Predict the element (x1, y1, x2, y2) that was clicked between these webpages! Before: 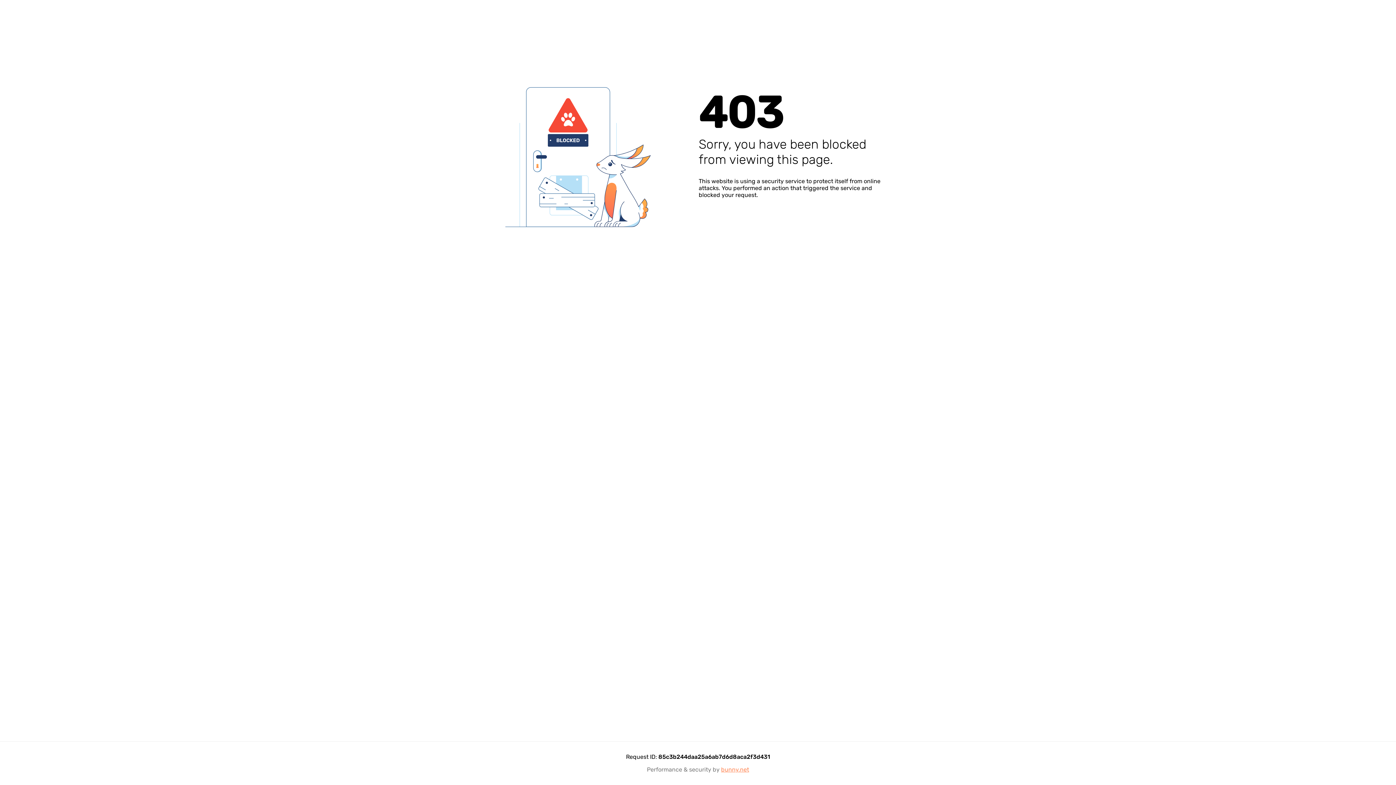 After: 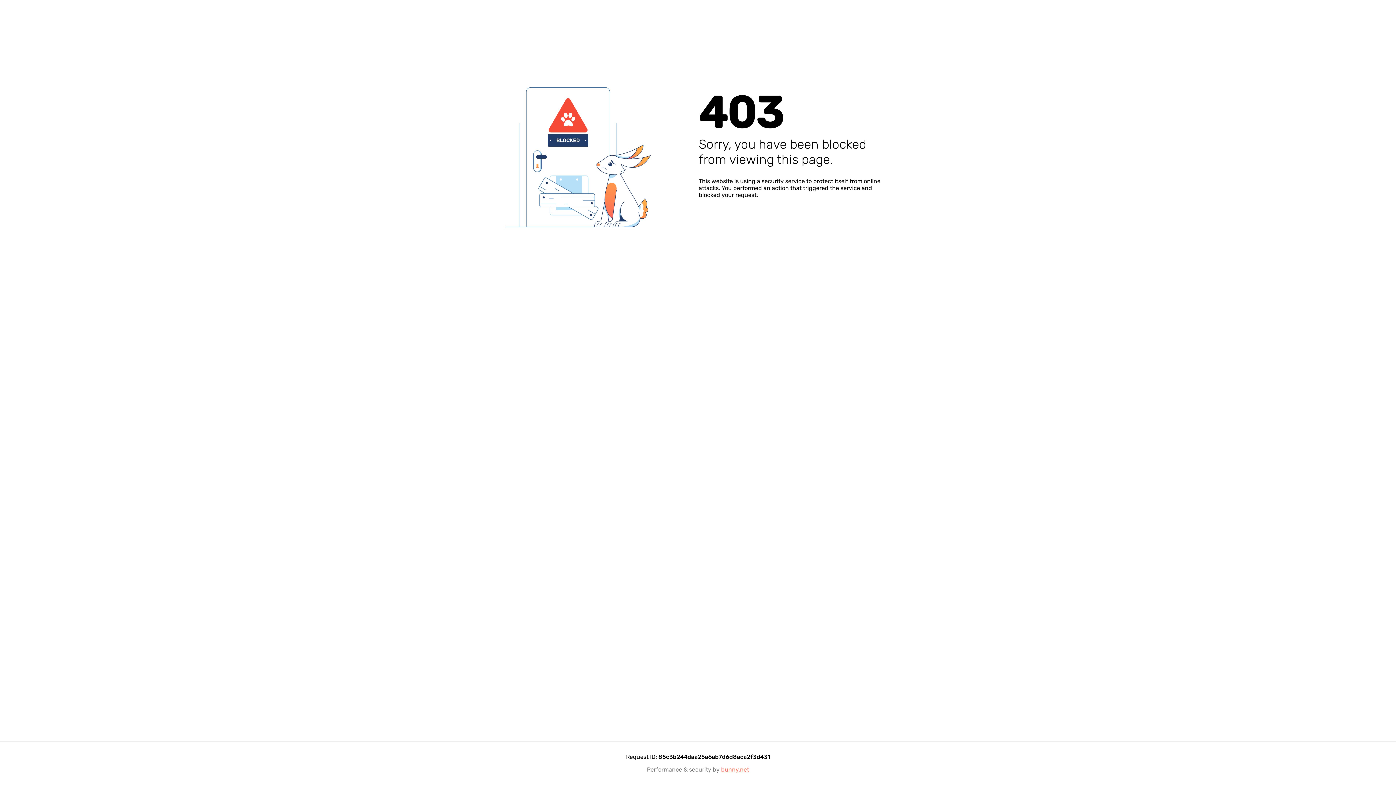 Action: bbox: (721, 766, 749, 773) label: bunny.net